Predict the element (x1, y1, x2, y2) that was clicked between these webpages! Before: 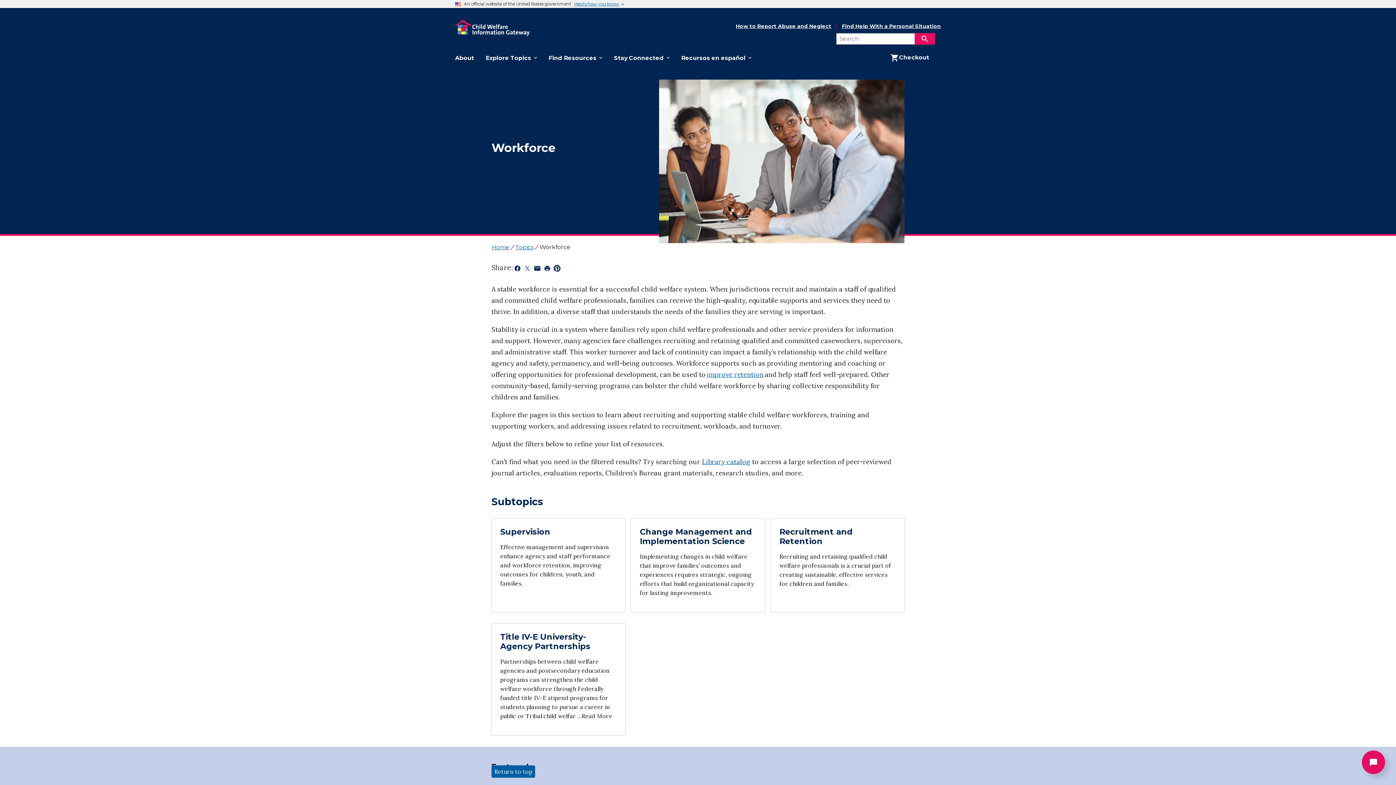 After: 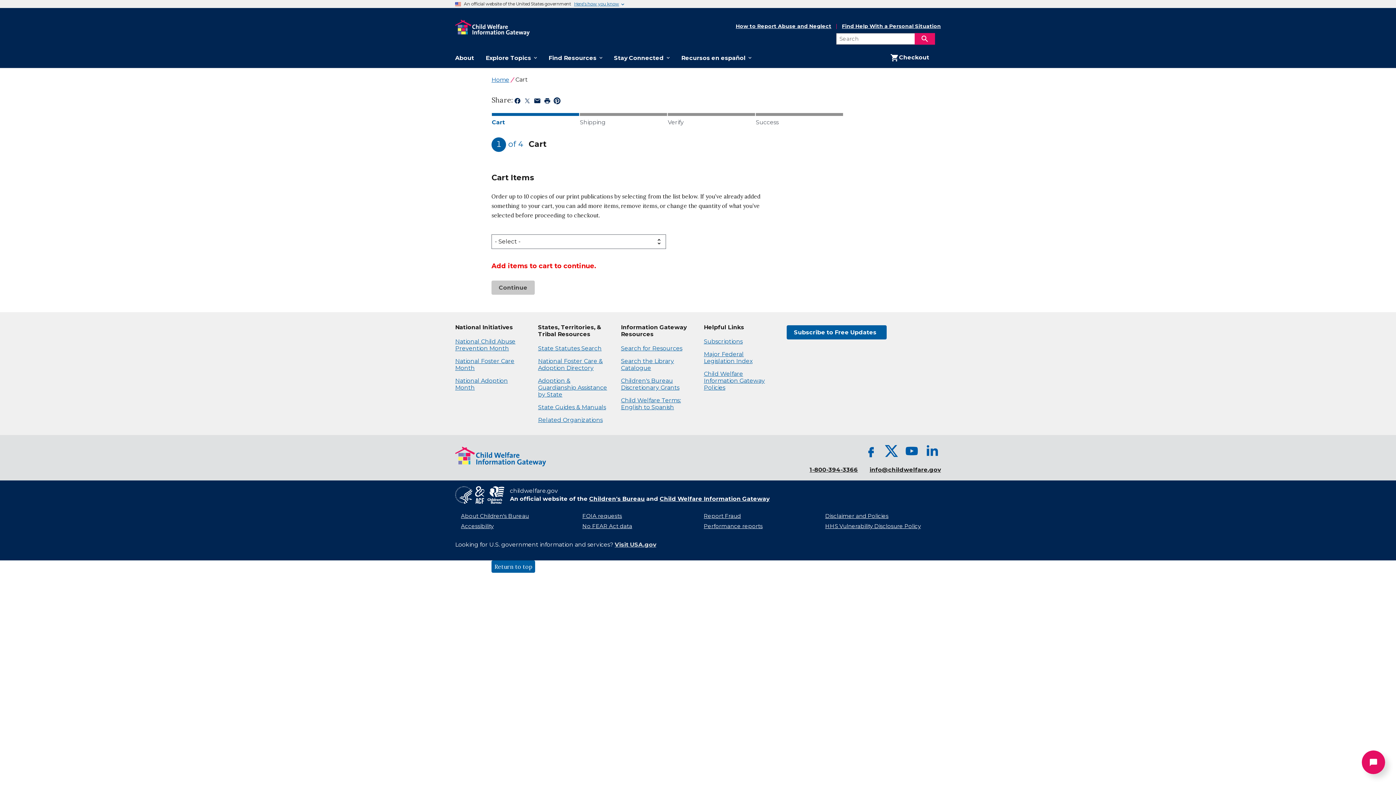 Action: label: Checkout bbox: (884, 47, 935, 68)